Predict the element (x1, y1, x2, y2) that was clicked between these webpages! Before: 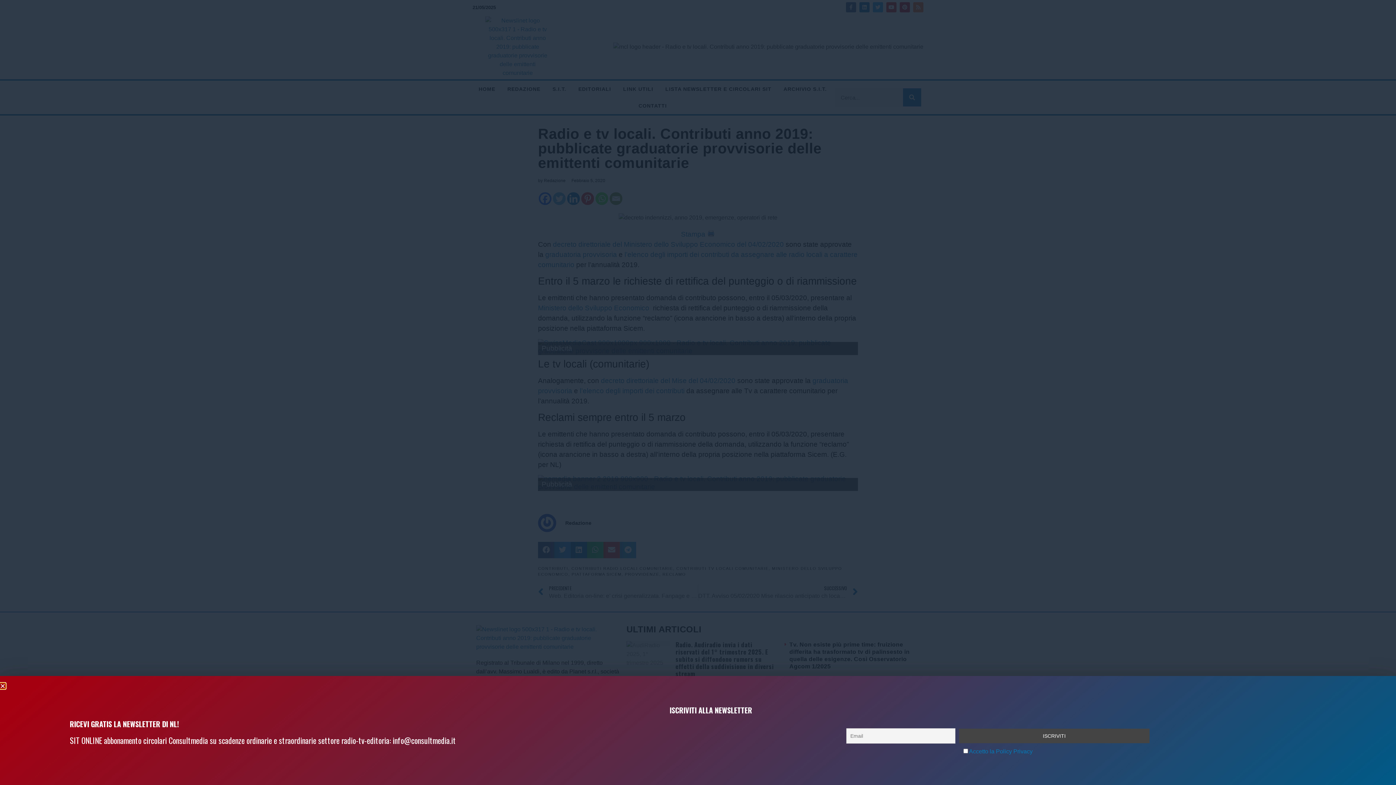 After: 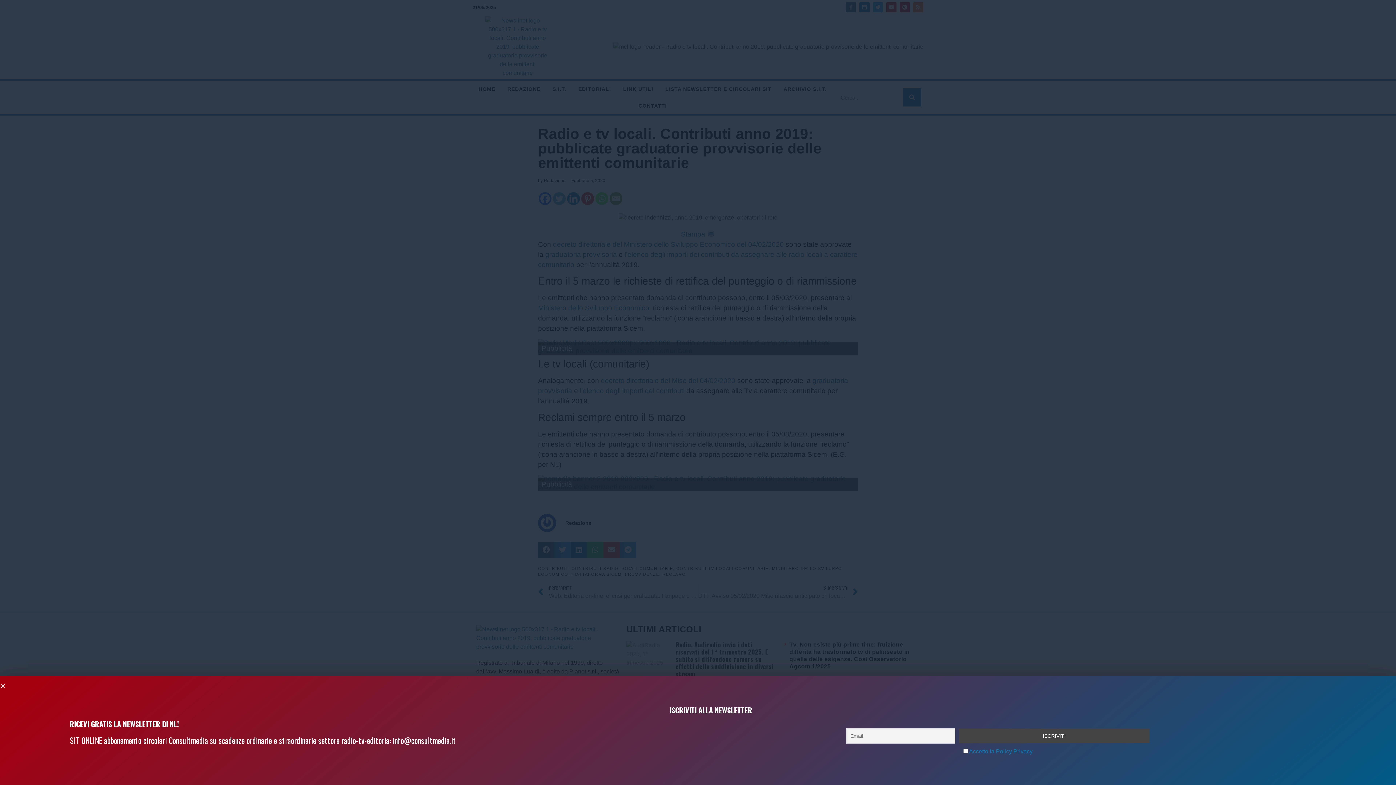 Action: bbox: (392, 734, 456, 746) label: info@consultmedia.it